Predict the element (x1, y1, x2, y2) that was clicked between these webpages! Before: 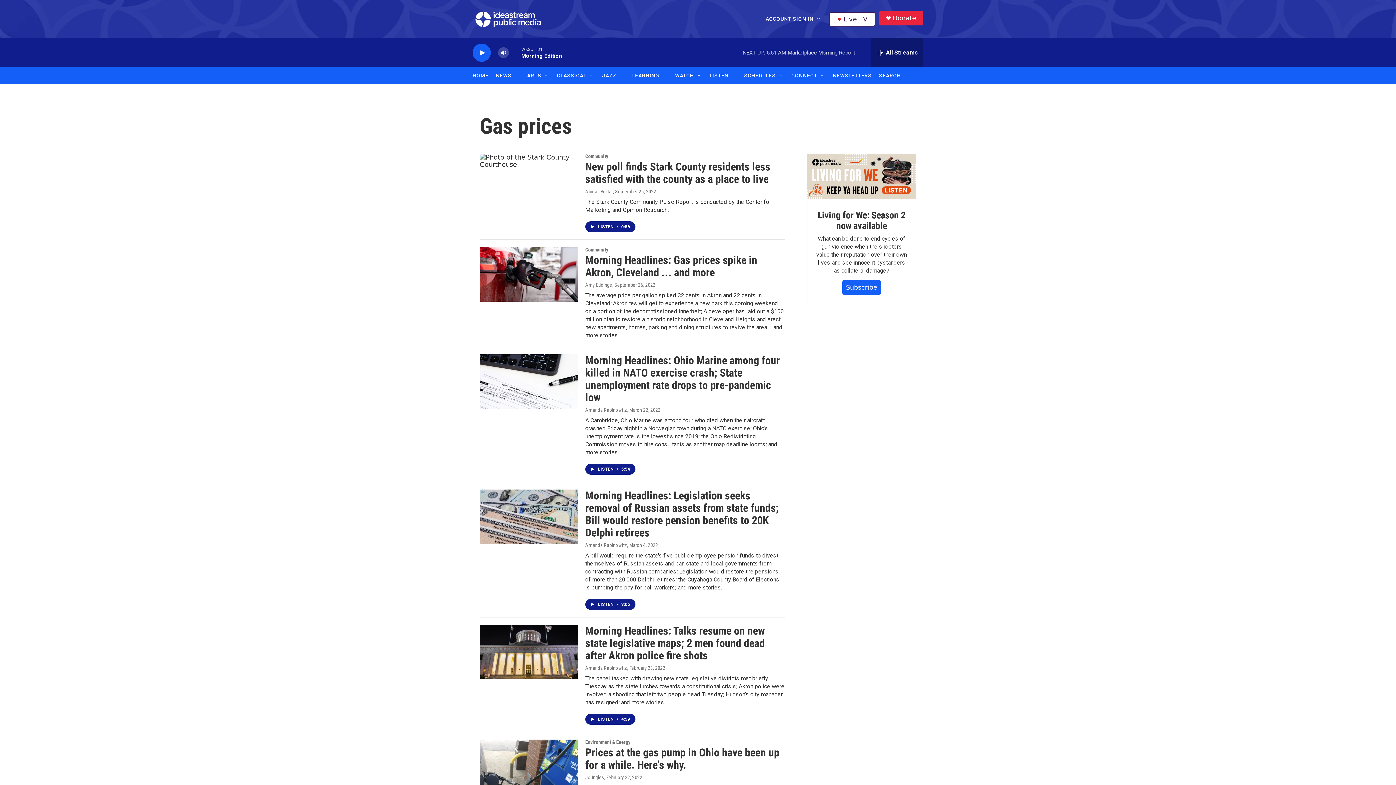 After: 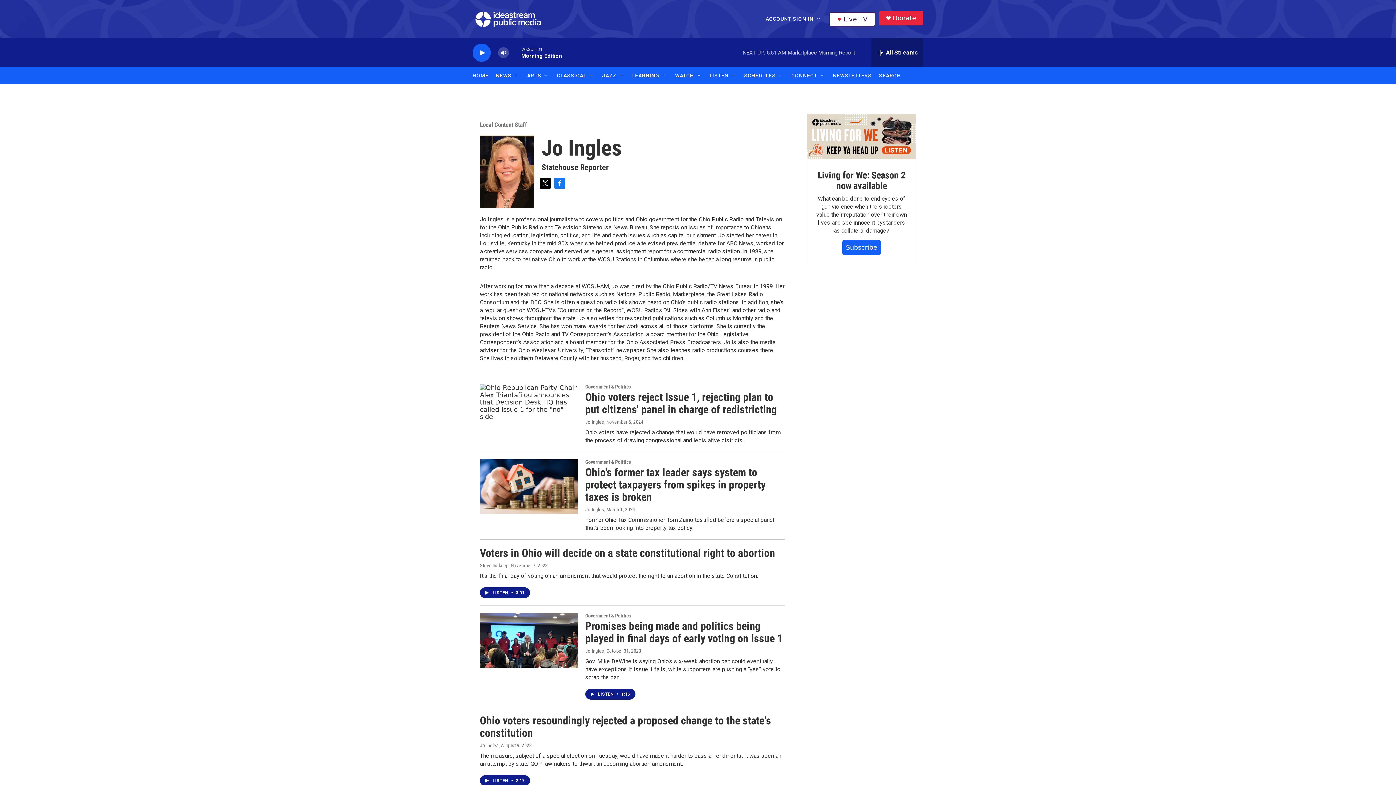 Action: bbox: (585, 774, 604, 780) label: Jo Ingles